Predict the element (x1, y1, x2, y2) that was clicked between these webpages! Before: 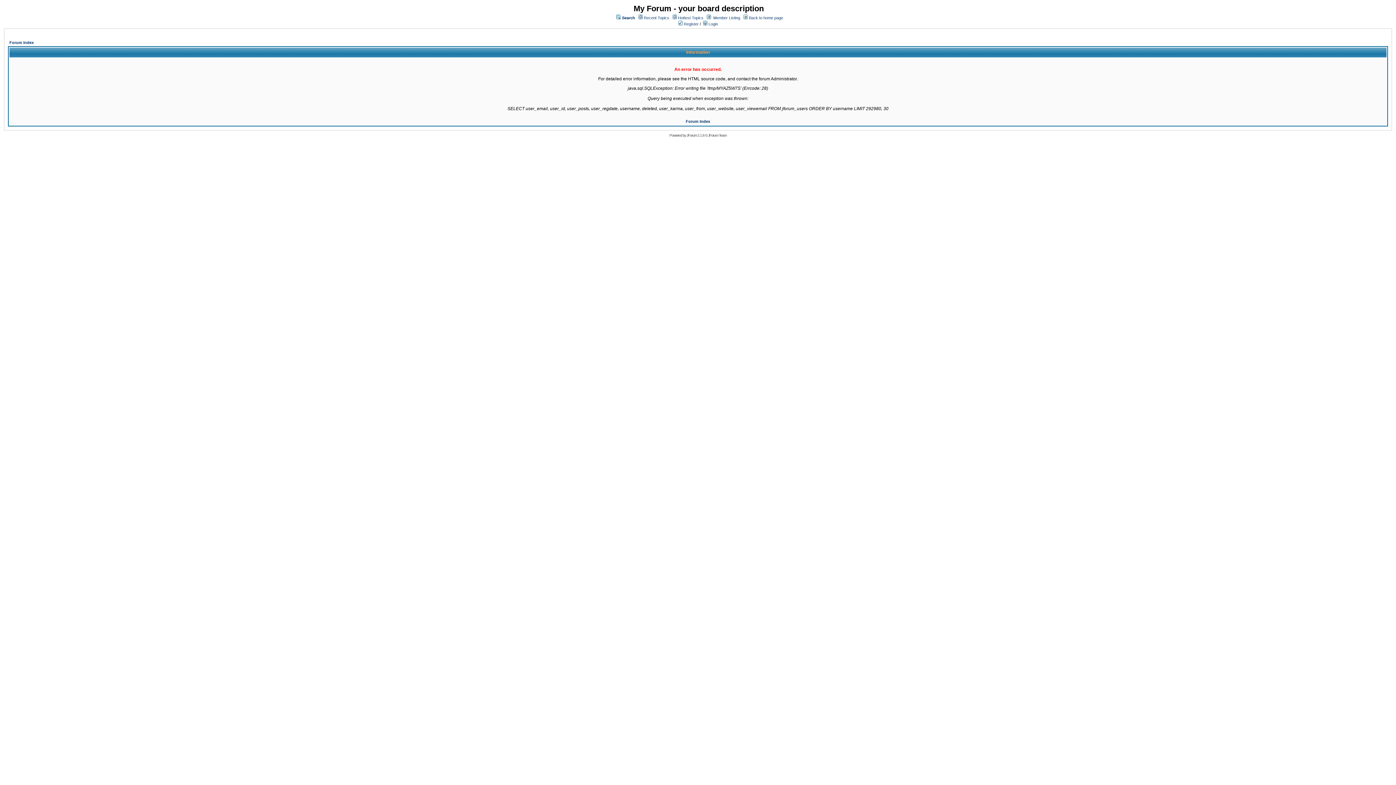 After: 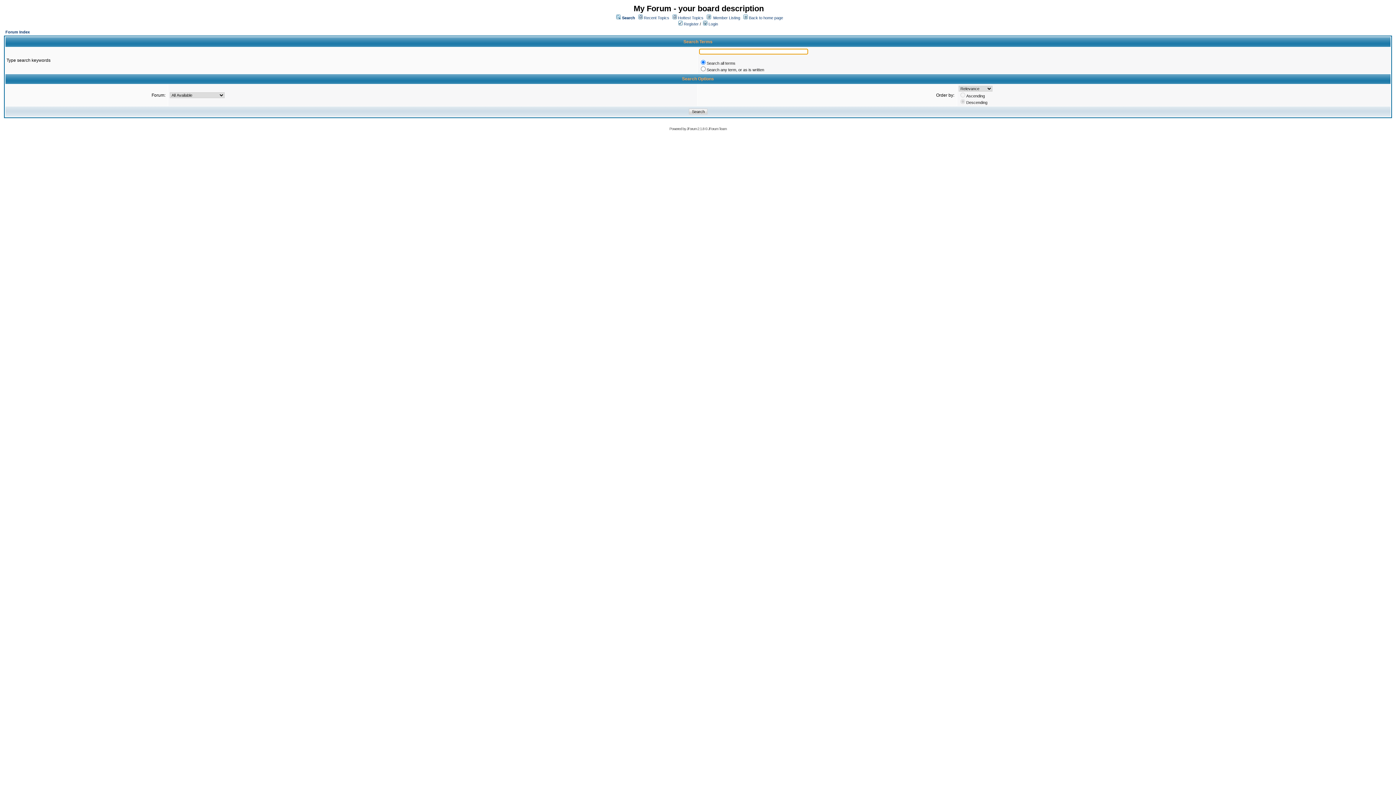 Action: label: Search bbox: (622, 15, 635, 20)